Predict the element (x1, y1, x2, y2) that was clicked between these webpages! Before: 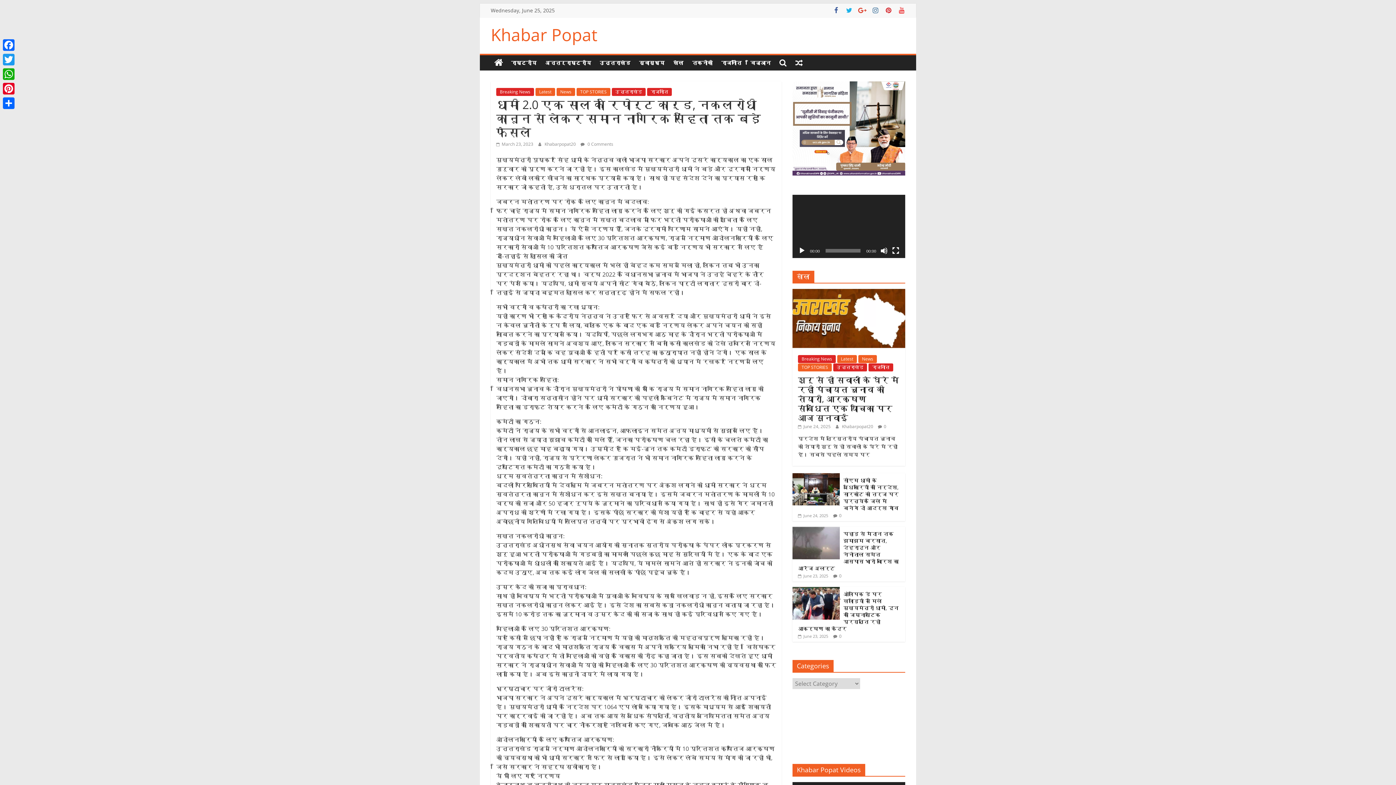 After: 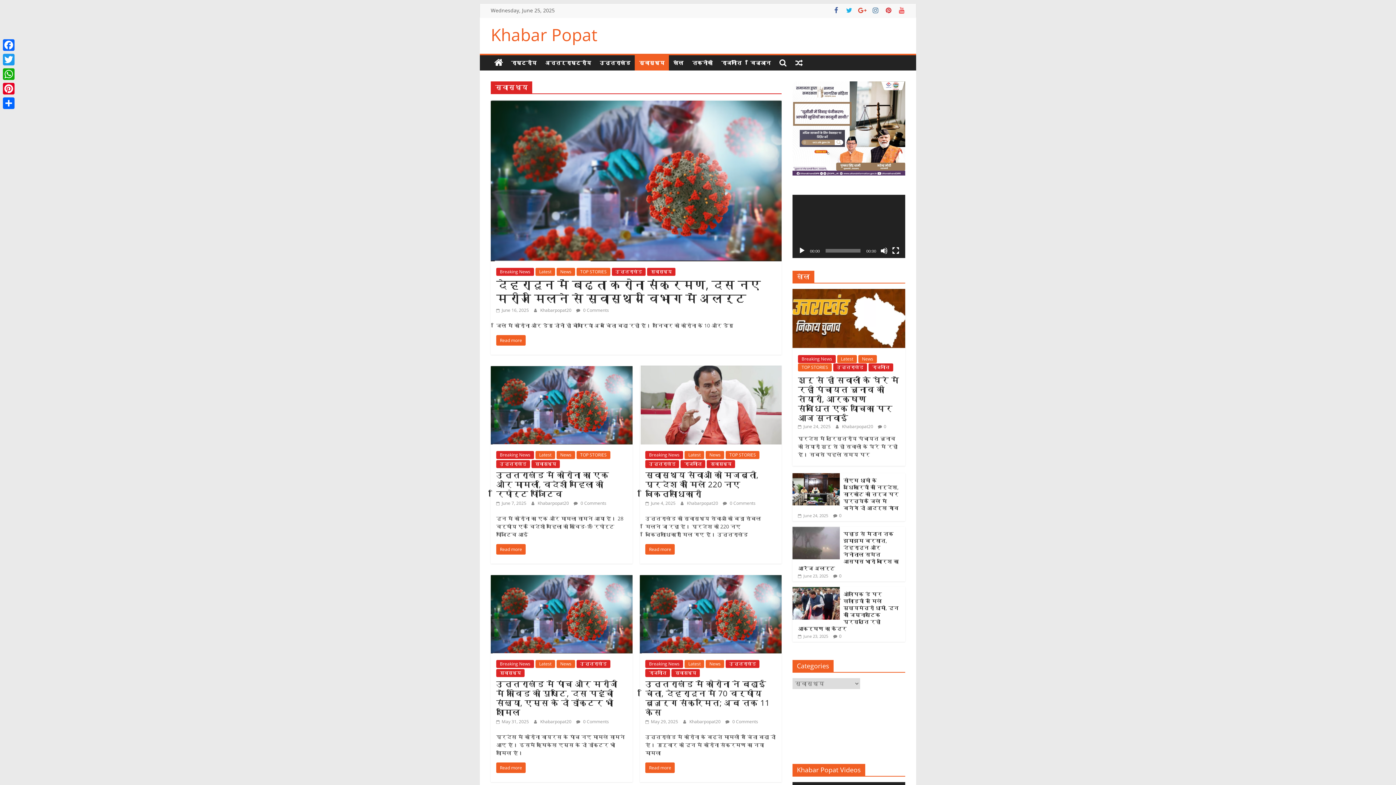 Action: label: स्वास्थ्य bbox: (634, 55, 669, 70)